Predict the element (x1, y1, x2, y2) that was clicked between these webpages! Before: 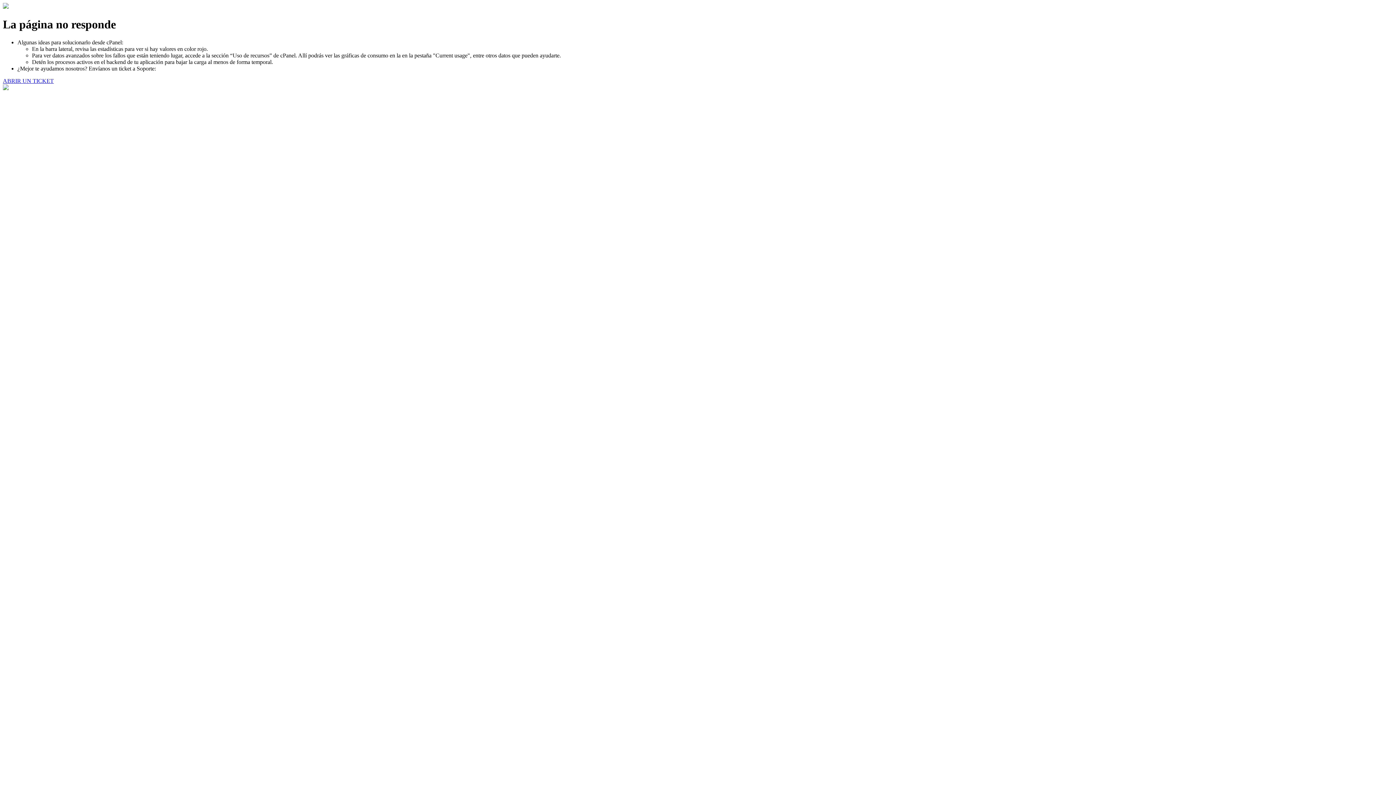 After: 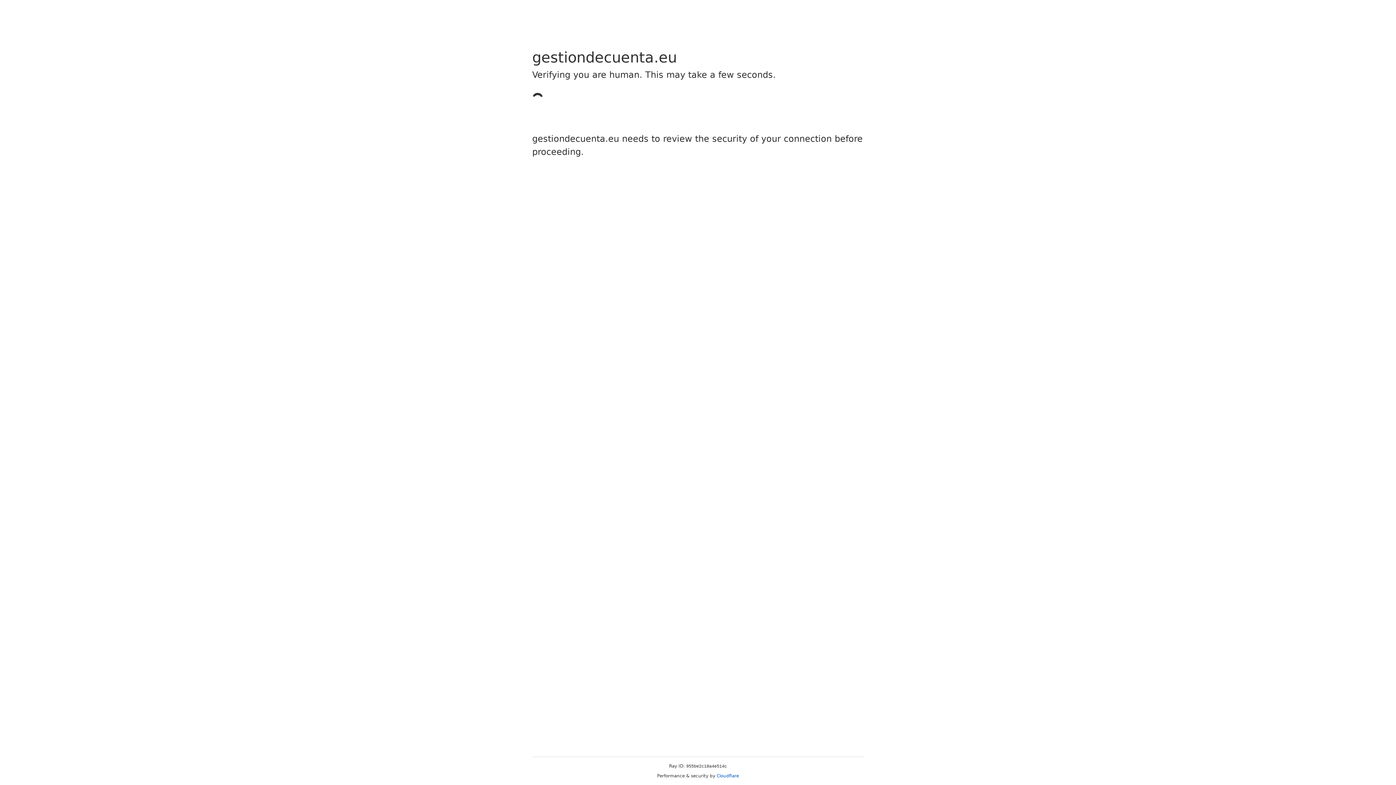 Action: bbox: (2, 77, 53, 83) label: ABRIR UN TICKET